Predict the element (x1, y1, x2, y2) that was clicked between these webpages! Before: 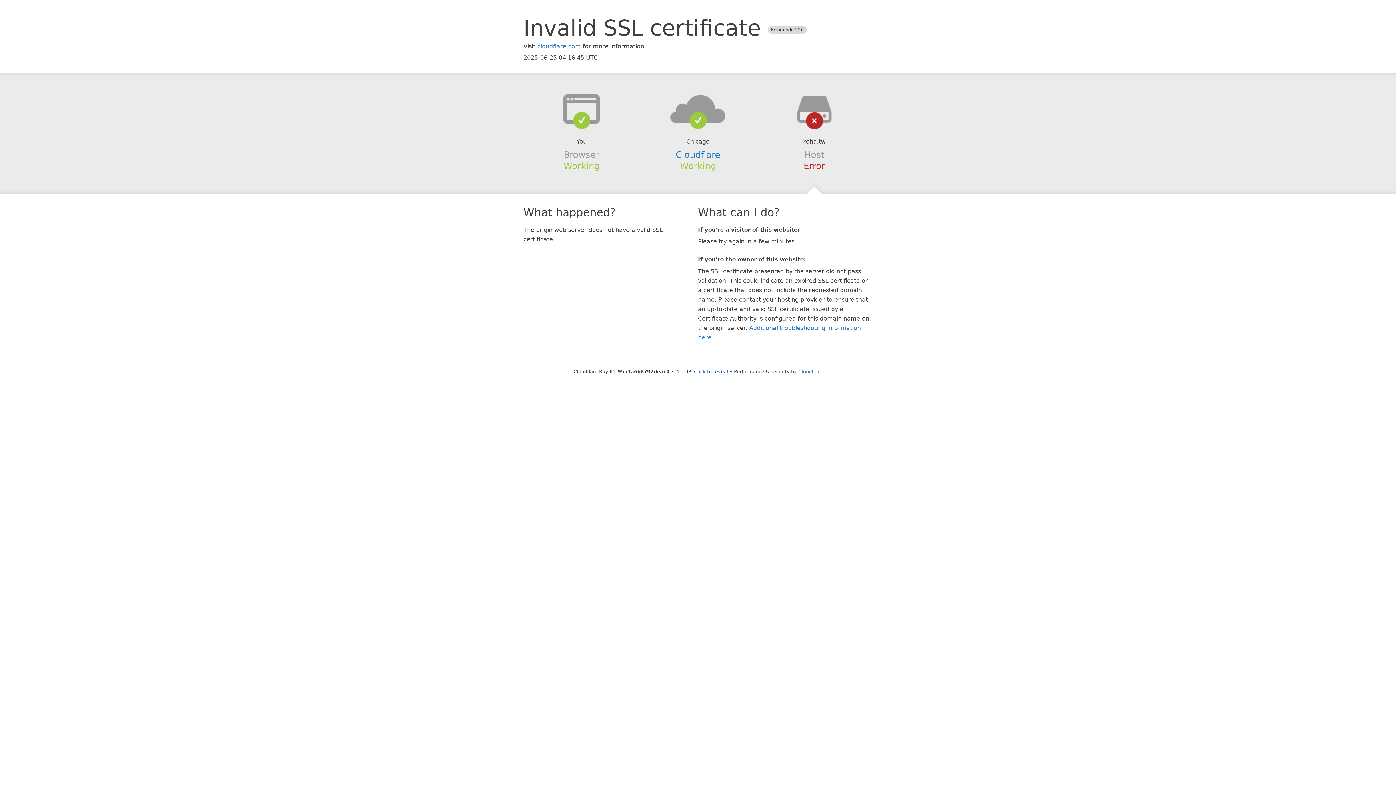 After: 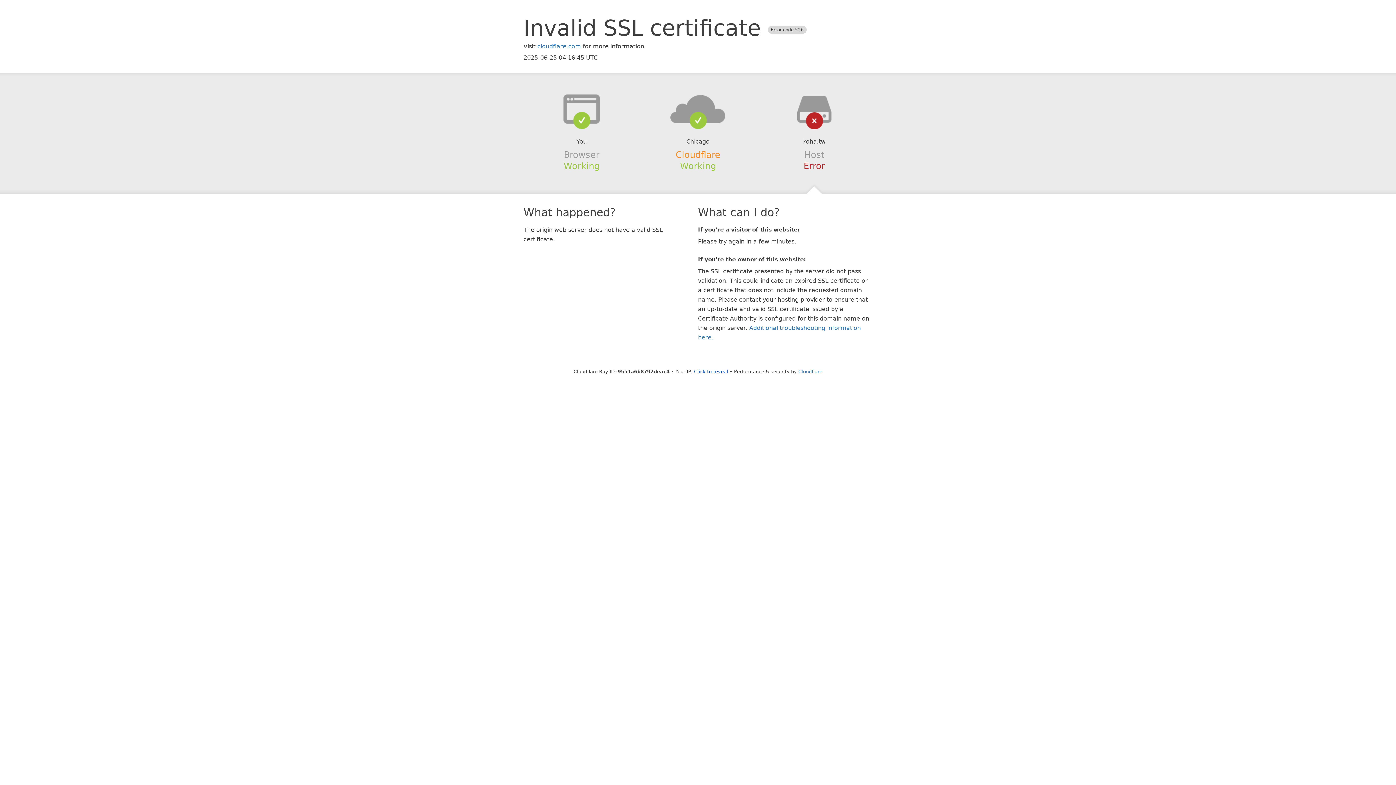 Action: bbox: (675, 149, 720, 159) label: Cloudflare